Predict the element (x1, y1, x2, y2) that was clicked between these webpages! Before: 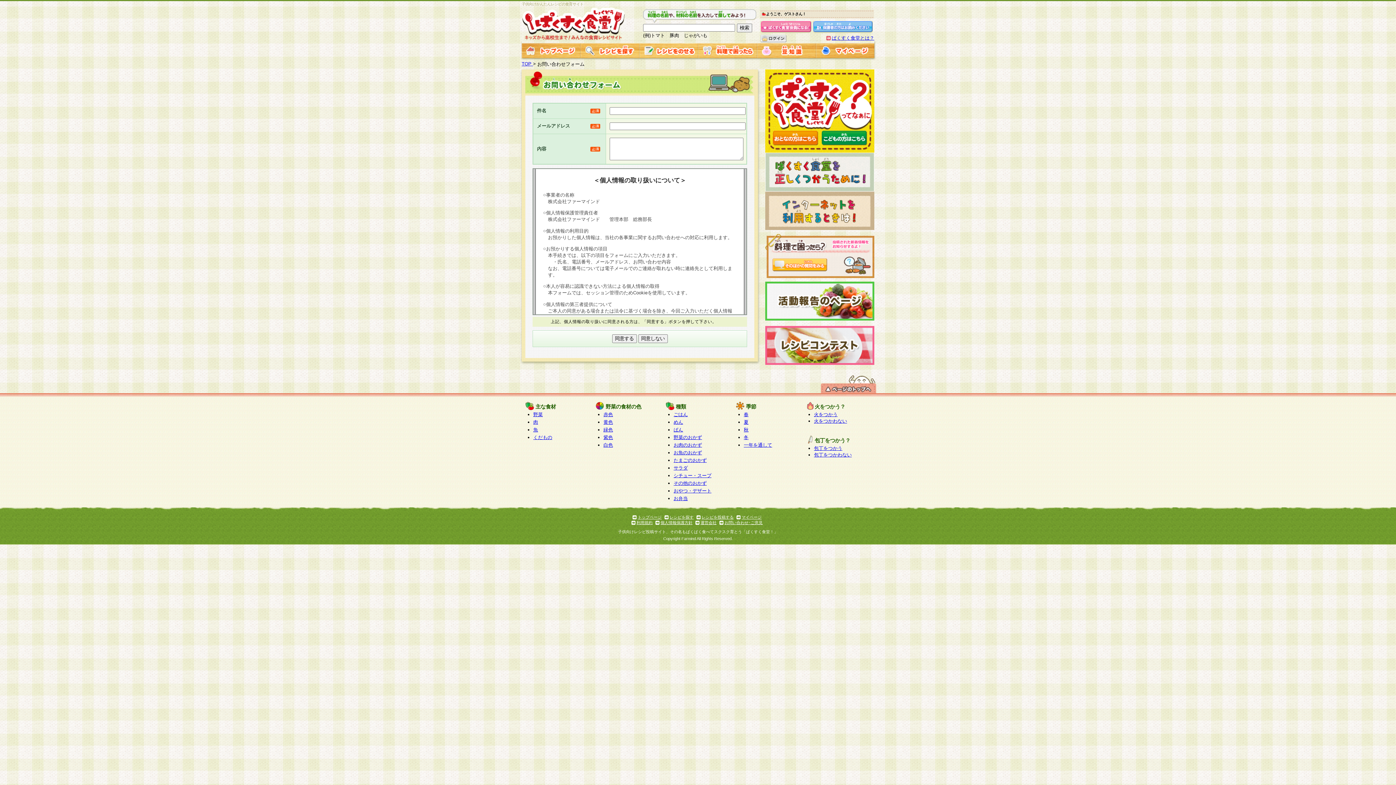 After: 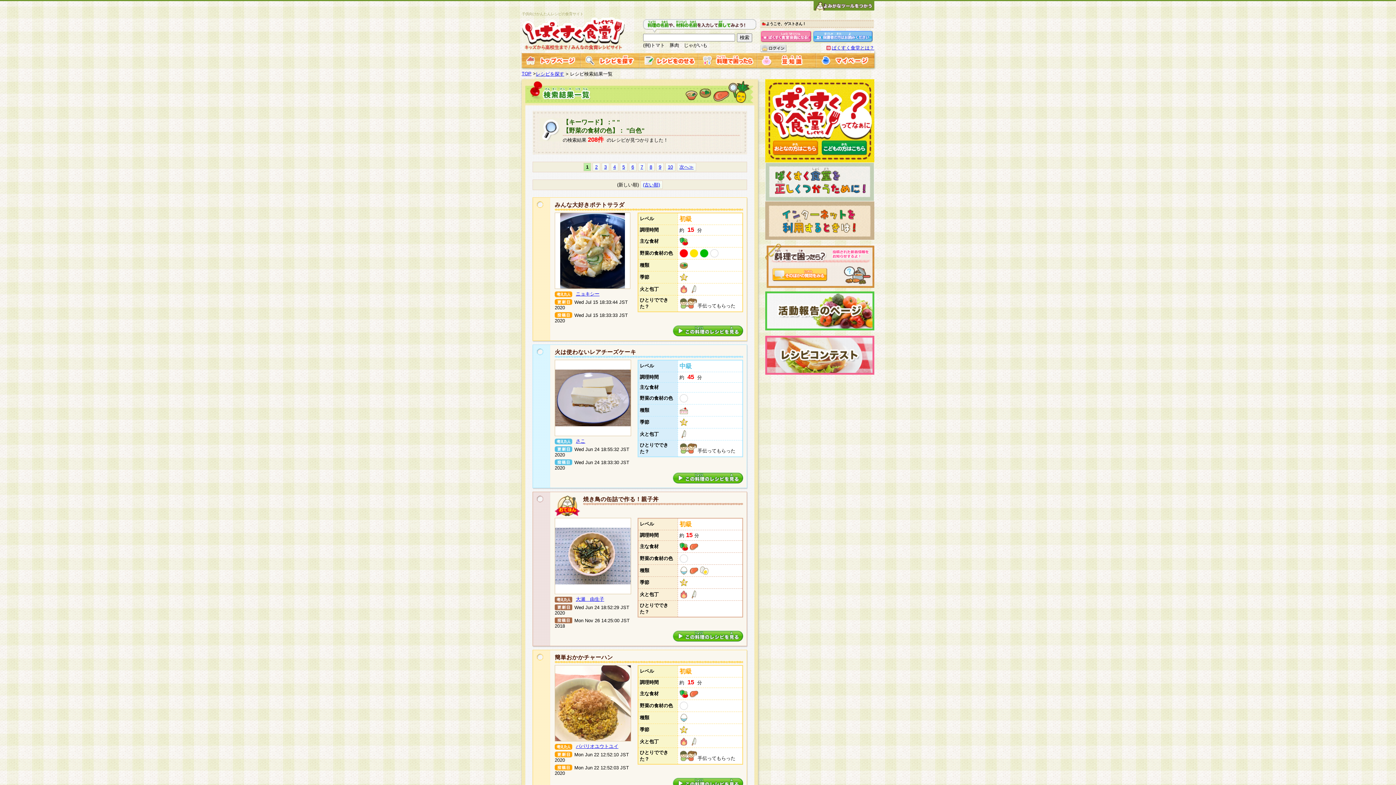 Action: label: 白色 bbox: (603, 442, 613, 448)